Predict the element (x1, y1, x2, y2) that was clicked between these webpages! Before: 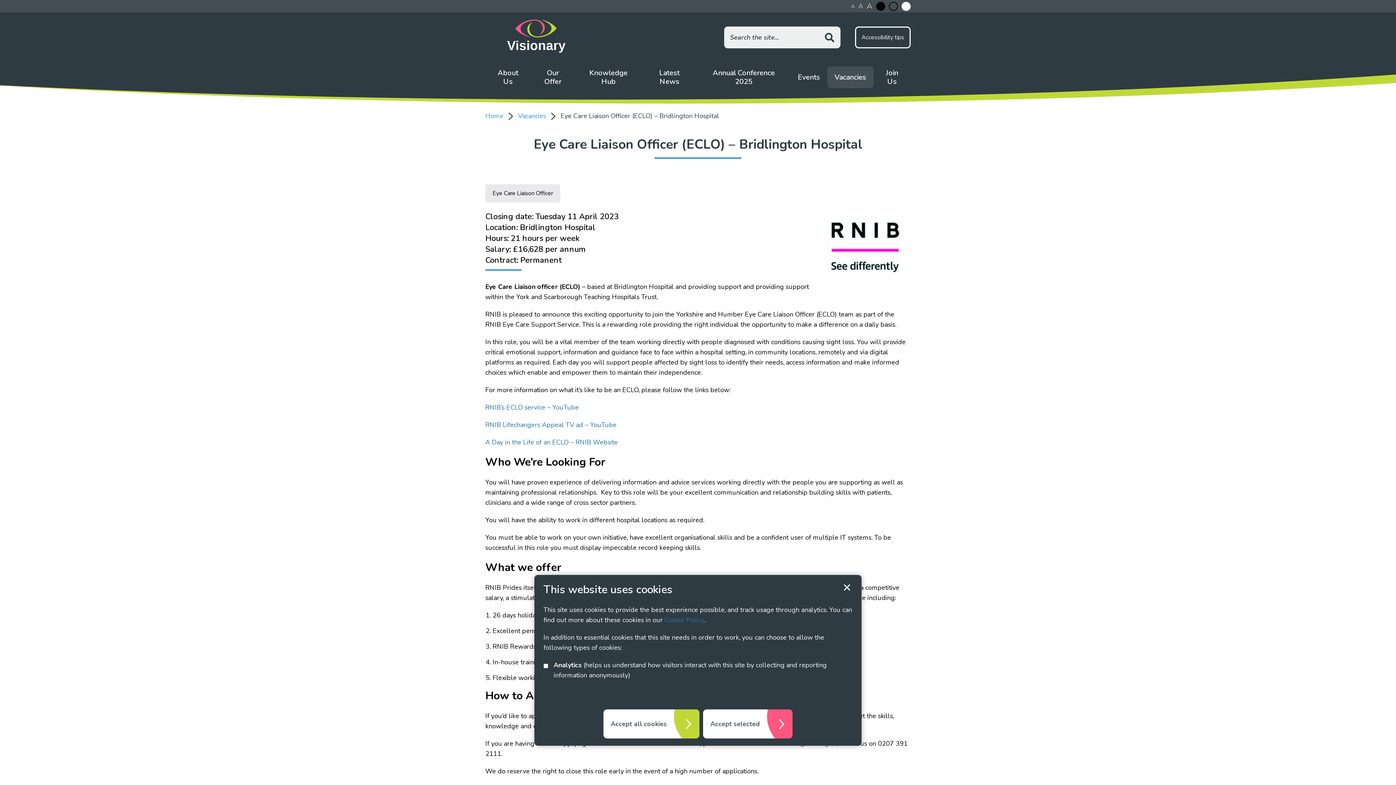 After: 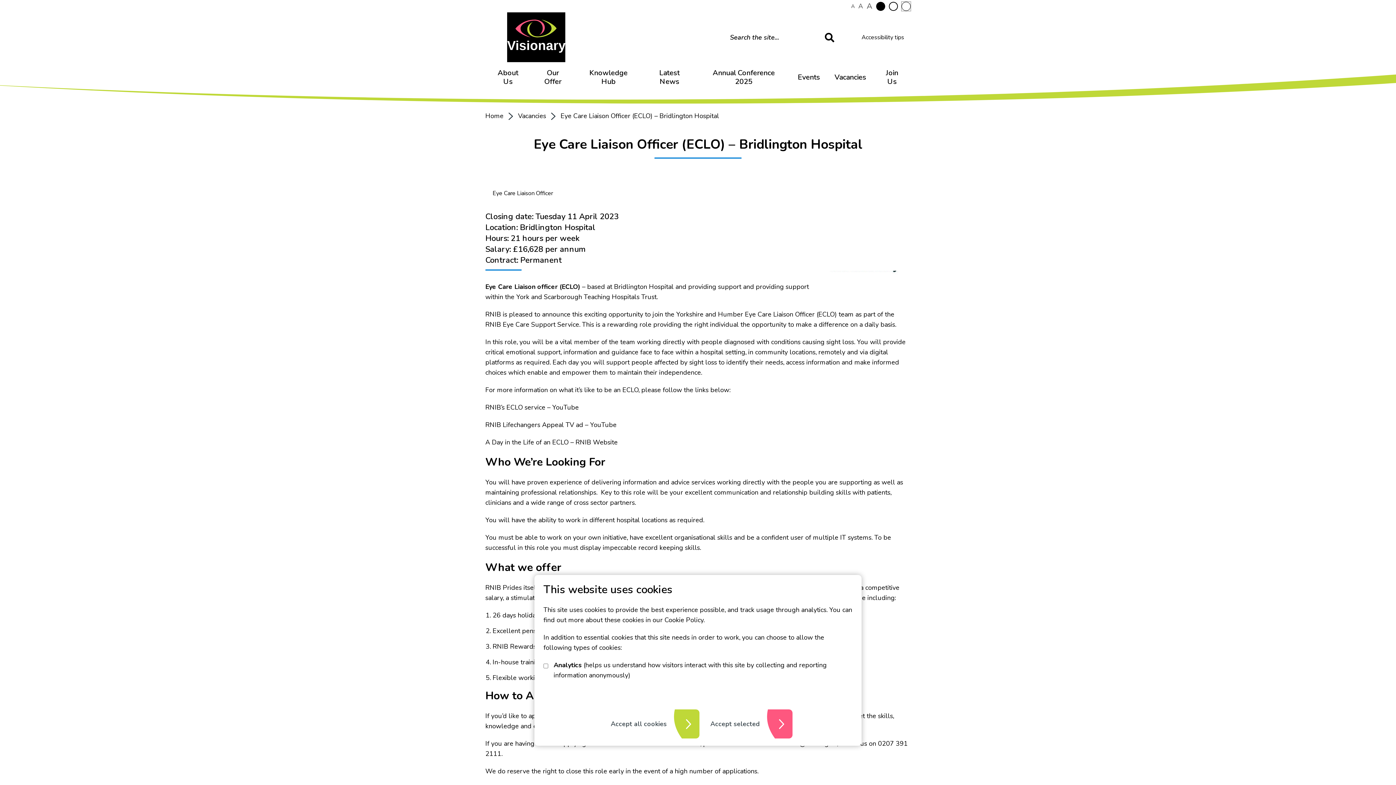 Action: bbox: (901, 1, 910, 10) label: White contrast